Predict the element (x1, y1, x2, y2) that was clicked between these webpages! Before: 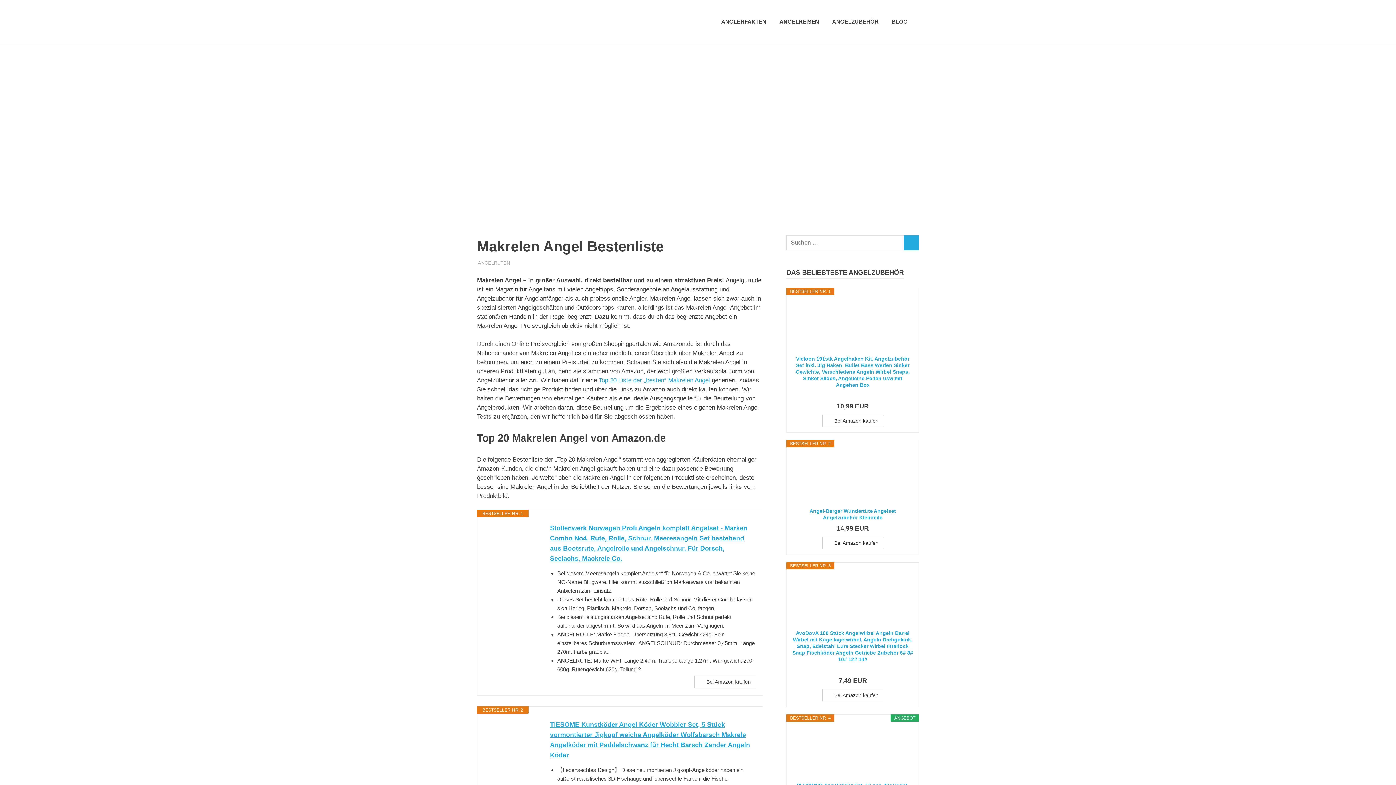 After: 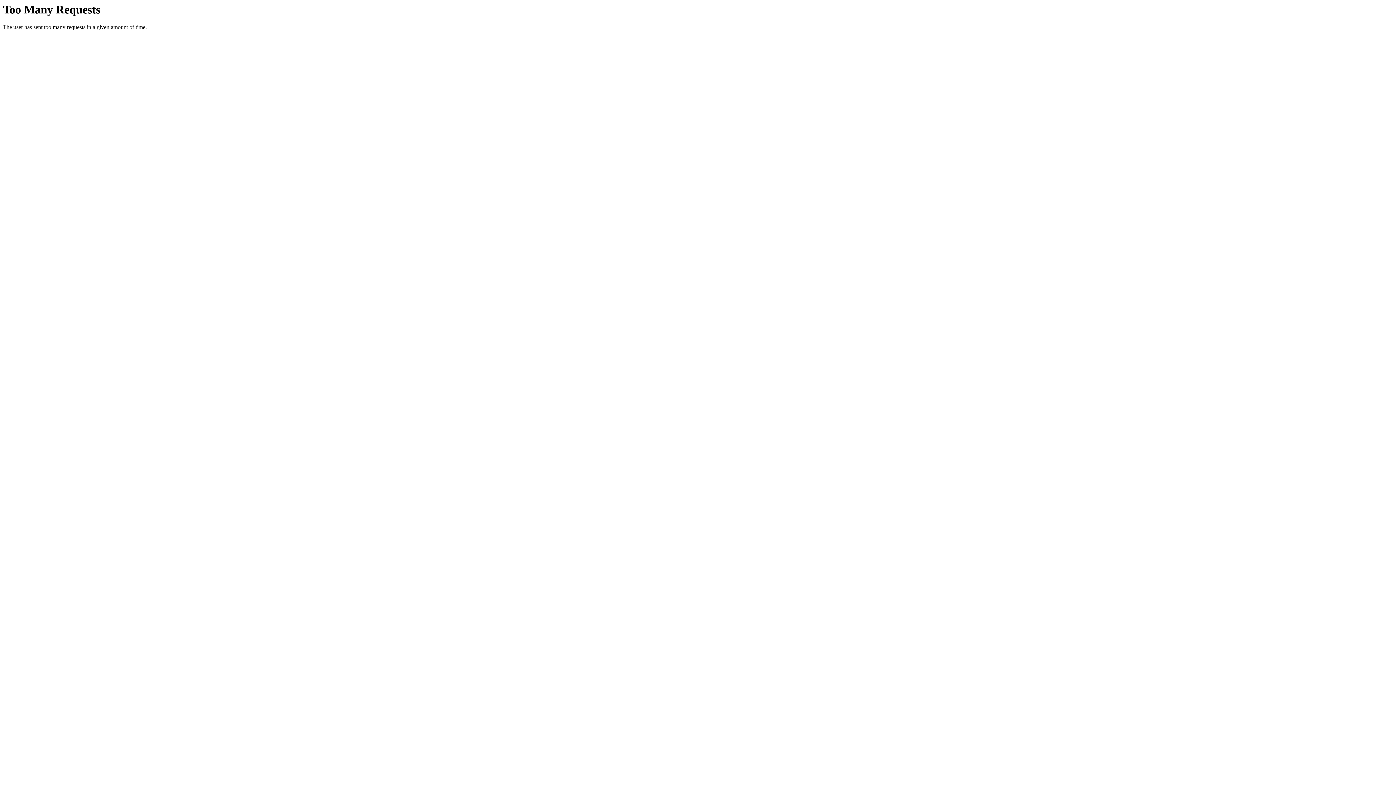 Action: bbox: (714, 11, 773, 32) label: ANGLERFAKTEN